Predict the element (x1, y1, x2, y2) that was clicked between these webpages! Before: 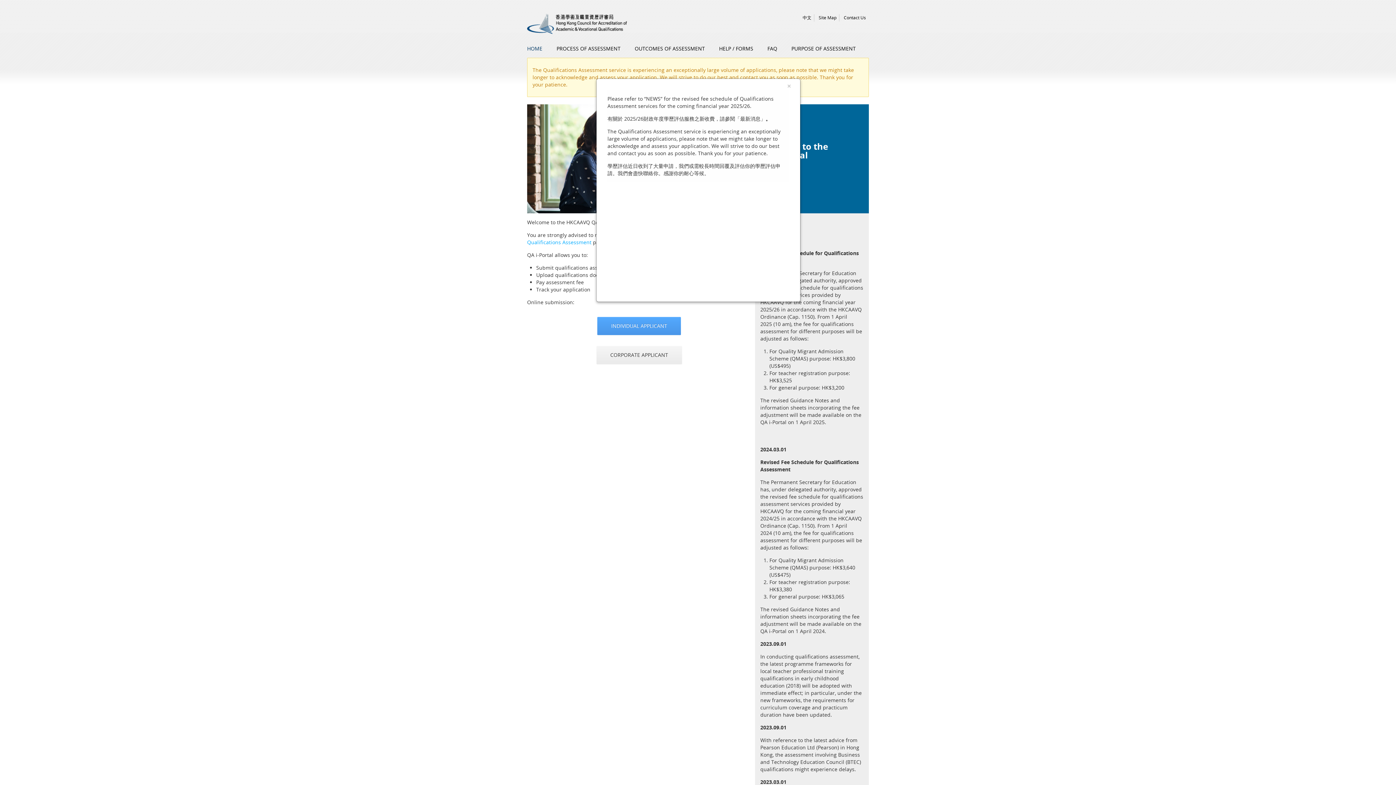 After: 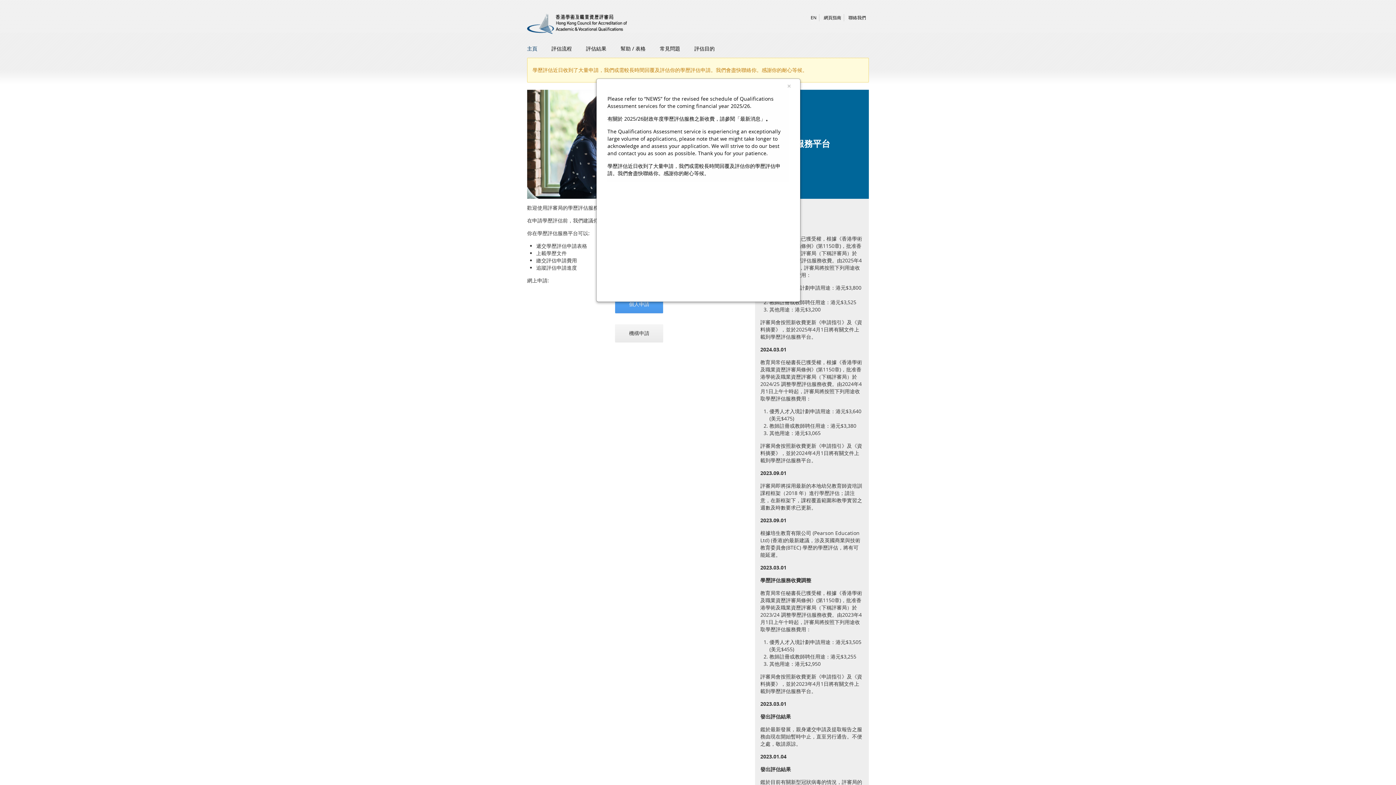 Action: bbox: (800, 14, 814, 21) label: 中文